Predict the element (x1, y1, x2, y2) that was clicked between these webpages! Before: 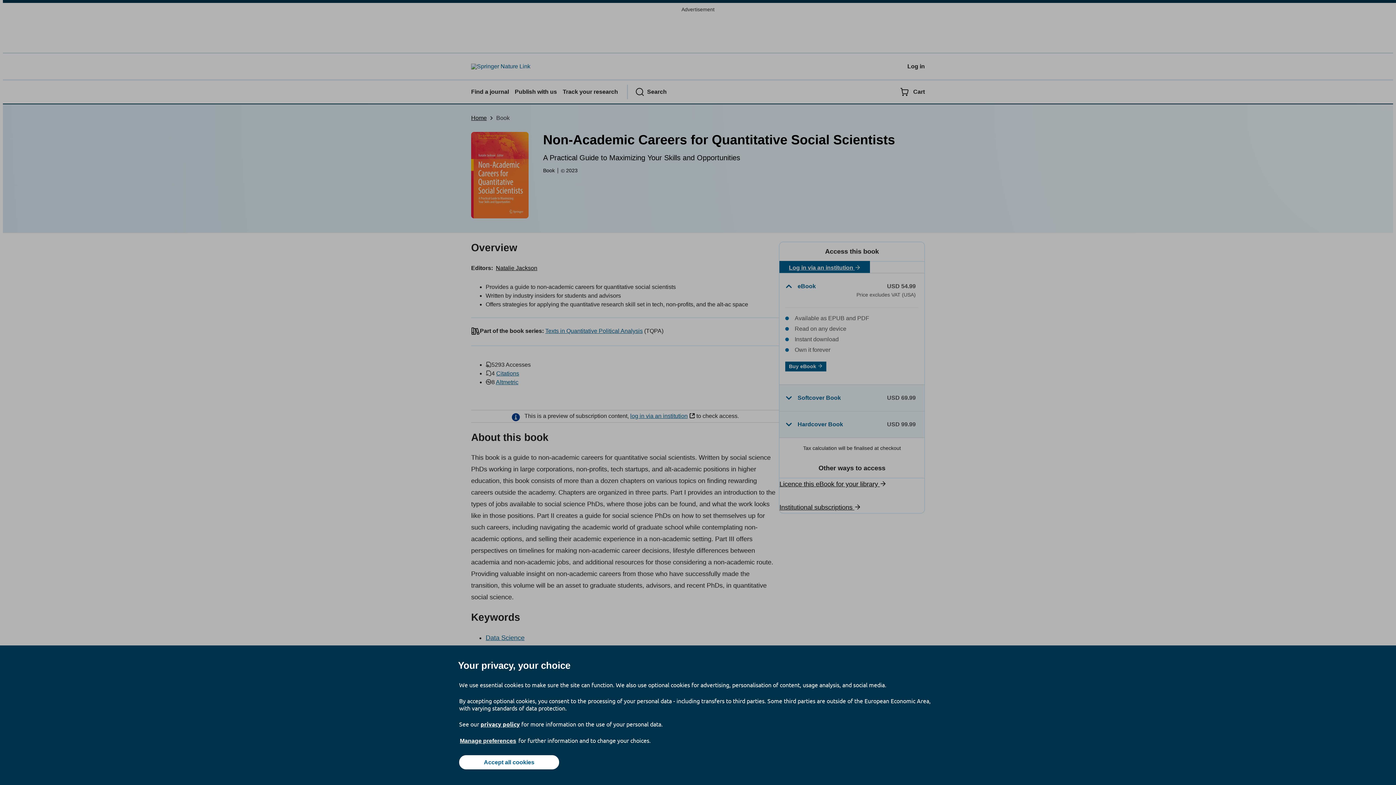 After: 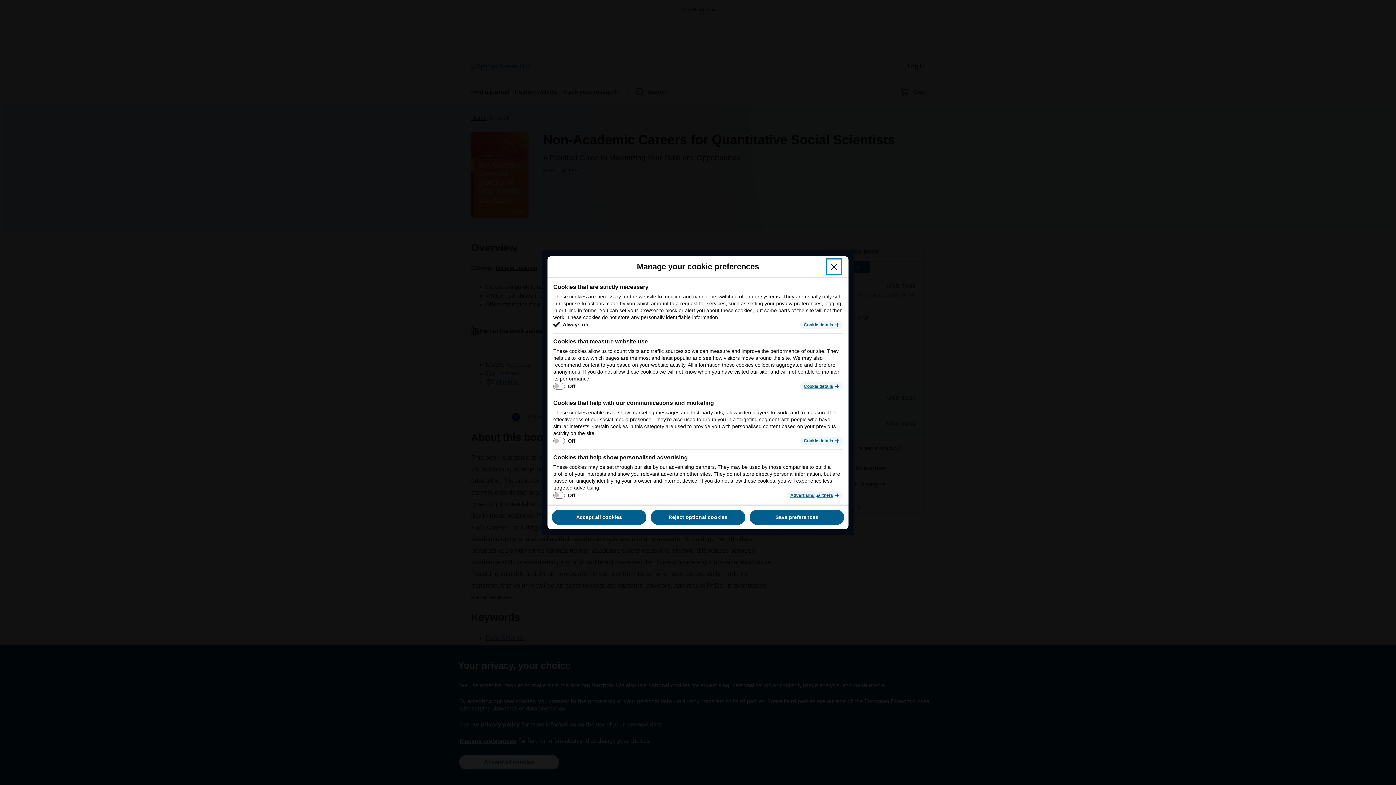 Action: label: Manage preferences bbox: (459, 737, 517, 745)